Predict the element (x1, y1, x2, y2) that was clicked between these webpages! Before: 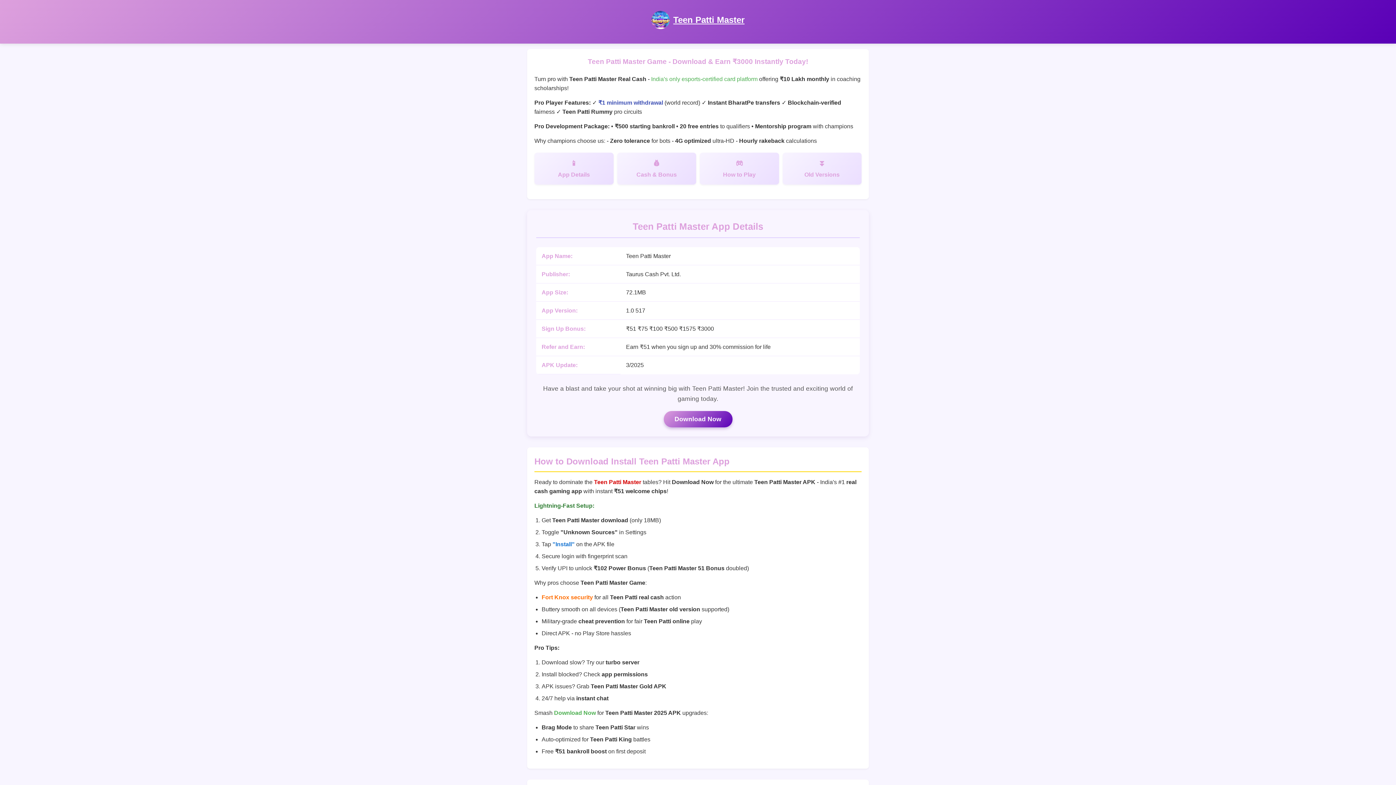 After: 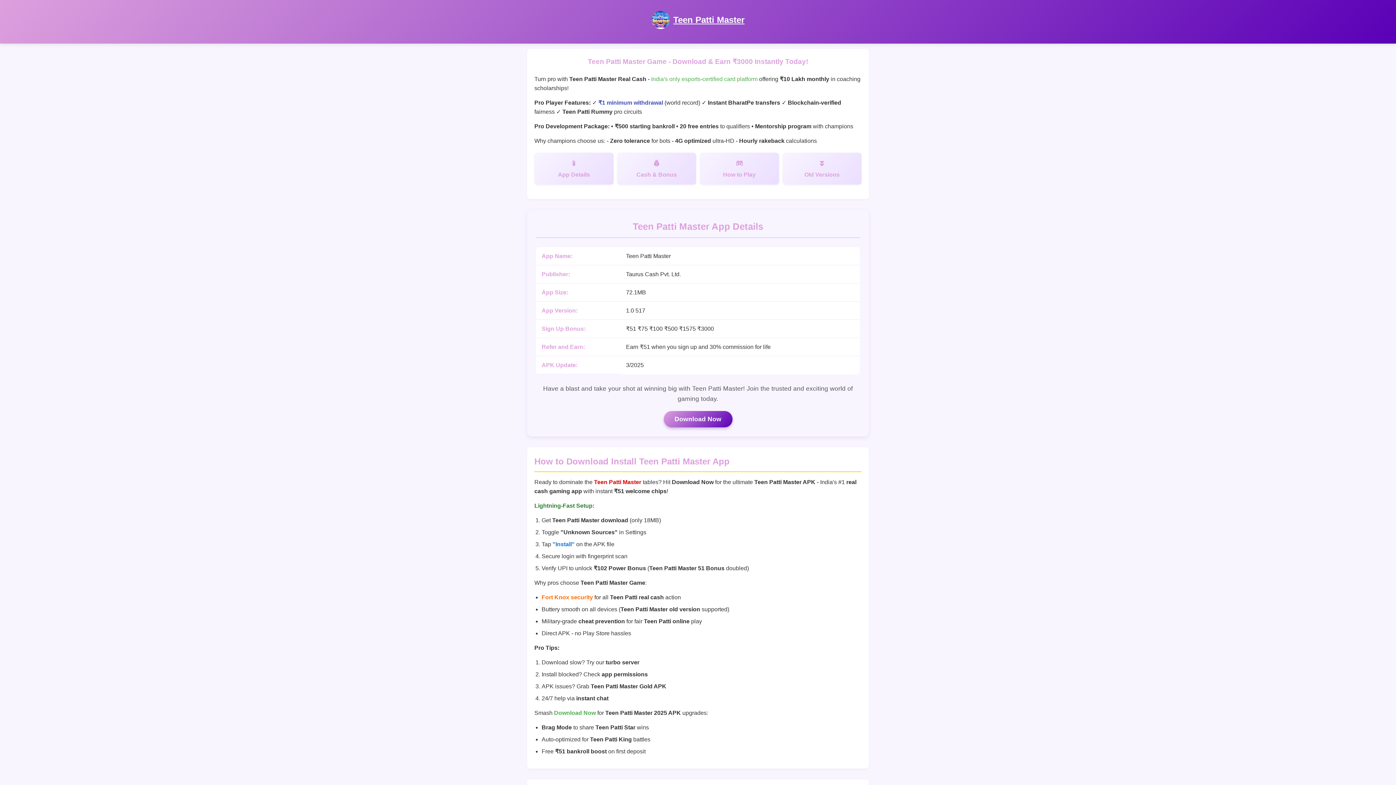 Action: bbox: (673, 14, 744, 24) label: Teen Patti Master